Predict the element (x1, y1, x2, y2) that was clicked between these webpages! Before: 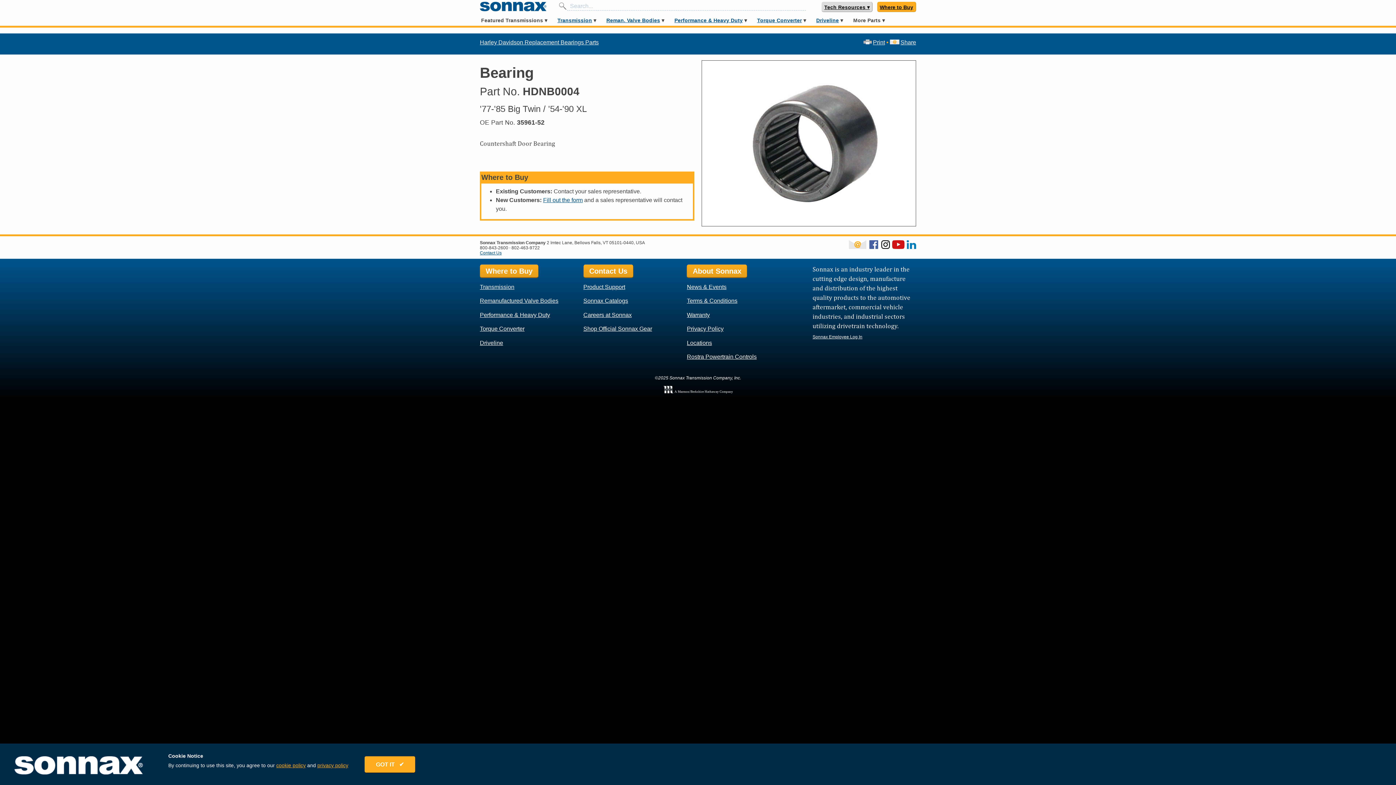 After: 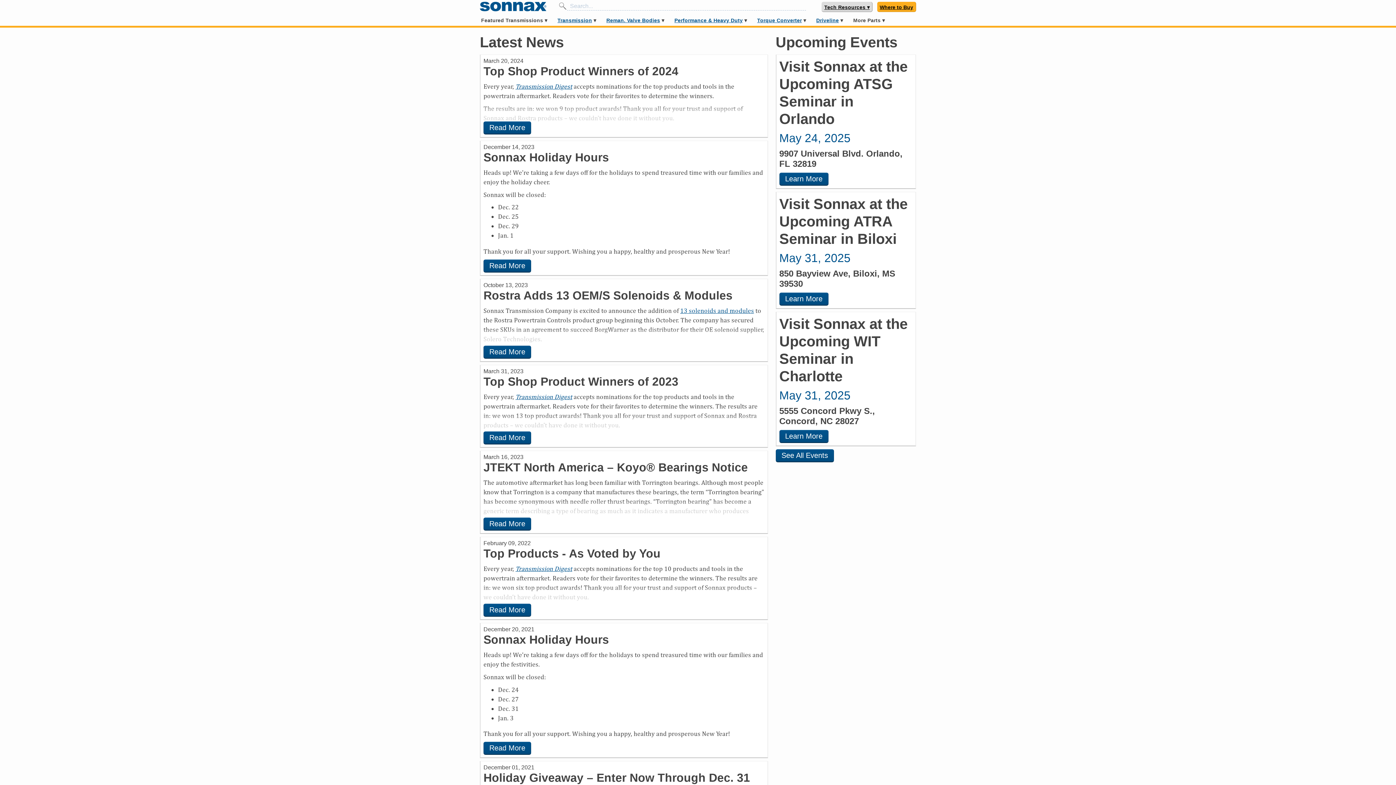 Action: bbox: (687, 284, 726, 290) label: News & Events